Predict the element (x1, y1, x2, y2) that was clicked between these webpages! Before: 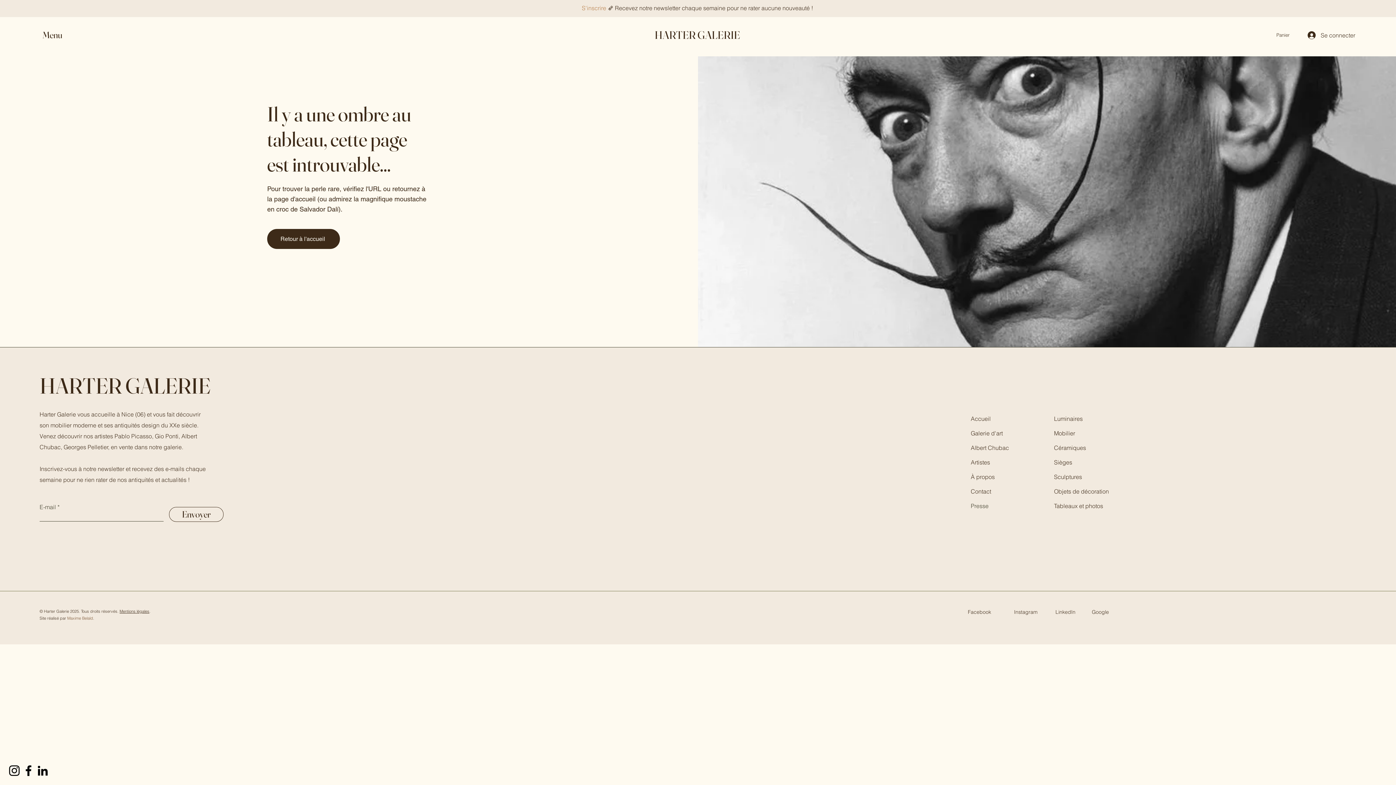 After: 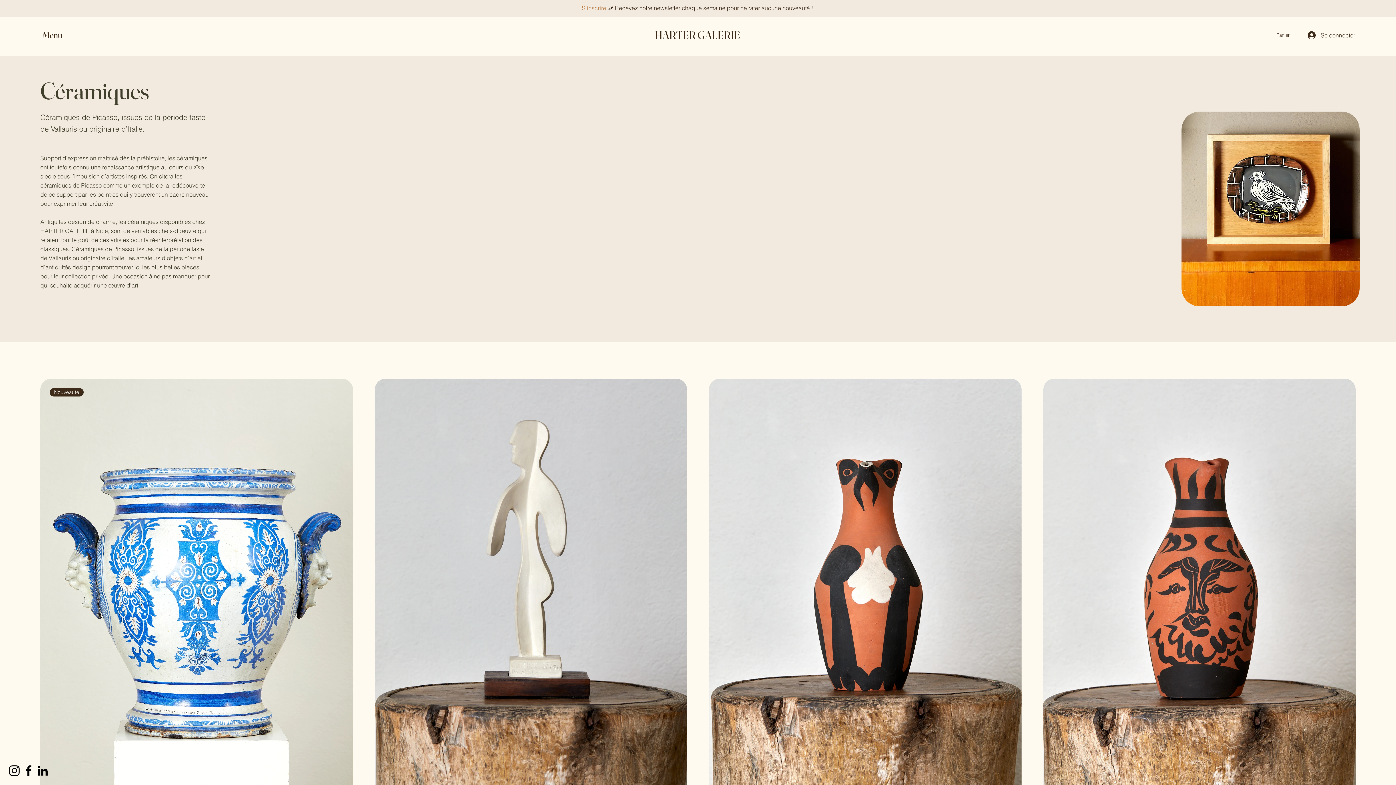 Action: label: Céramiques bbox: (1054, 444, 1086, 451)